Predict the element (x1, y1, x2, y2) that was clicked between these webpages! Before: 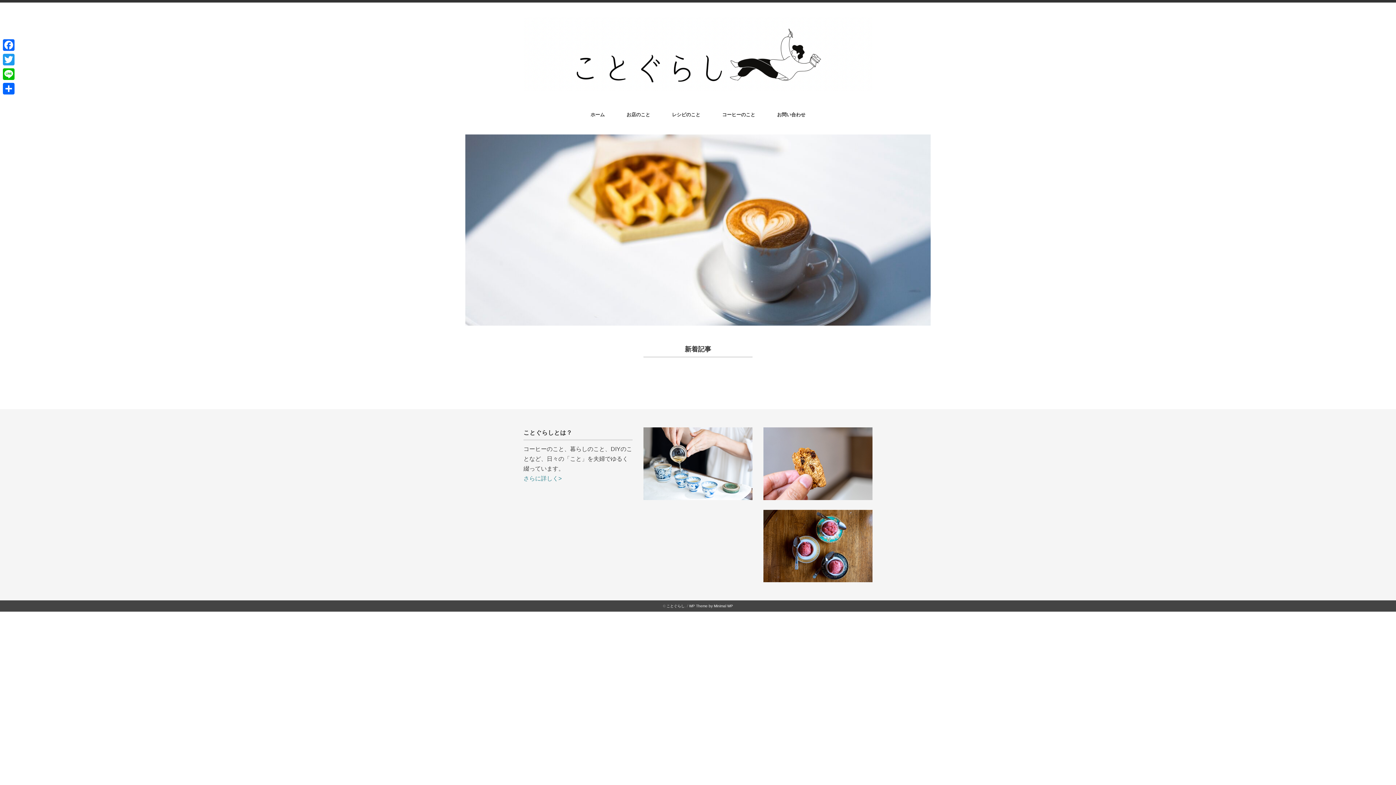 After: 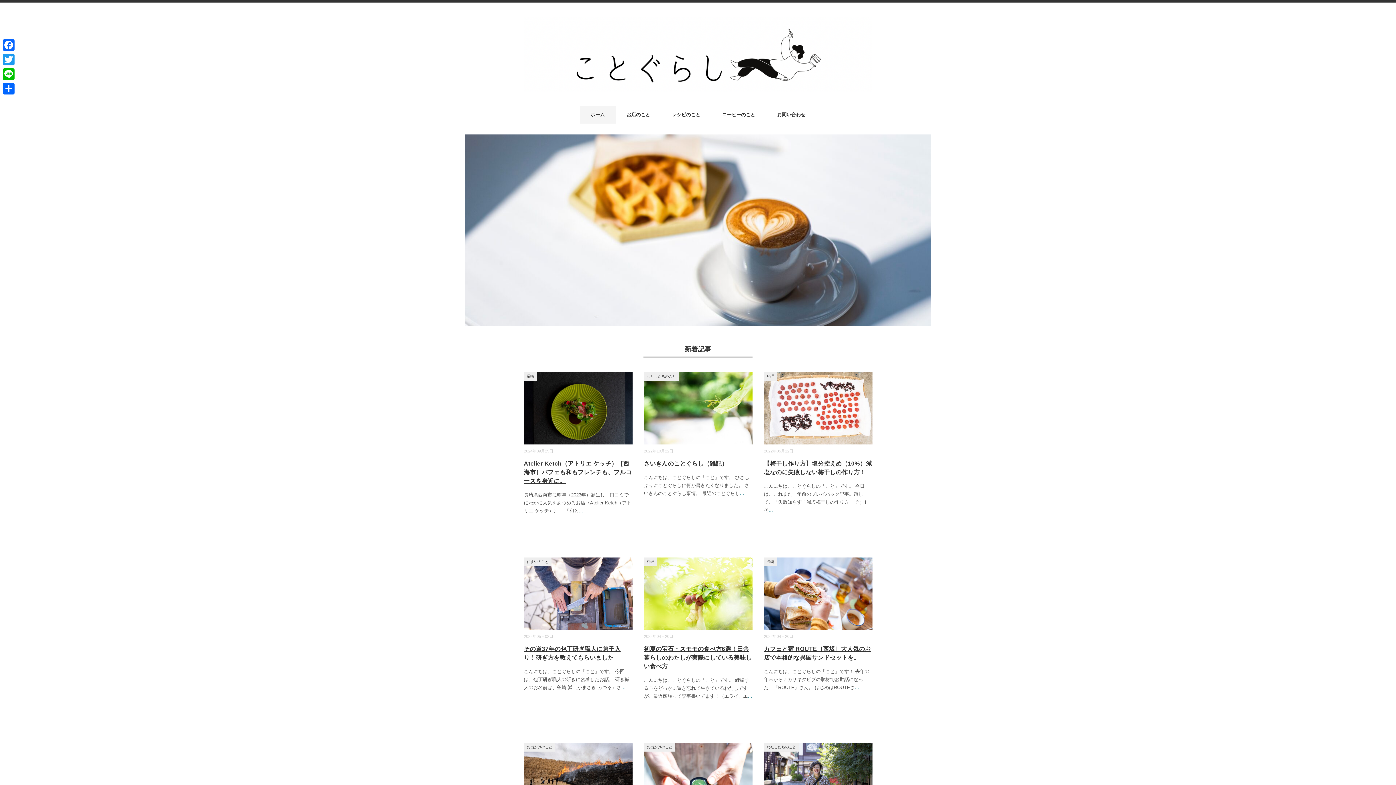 Action: label: ことぐらし bbox: (666, 604, 684, 608)